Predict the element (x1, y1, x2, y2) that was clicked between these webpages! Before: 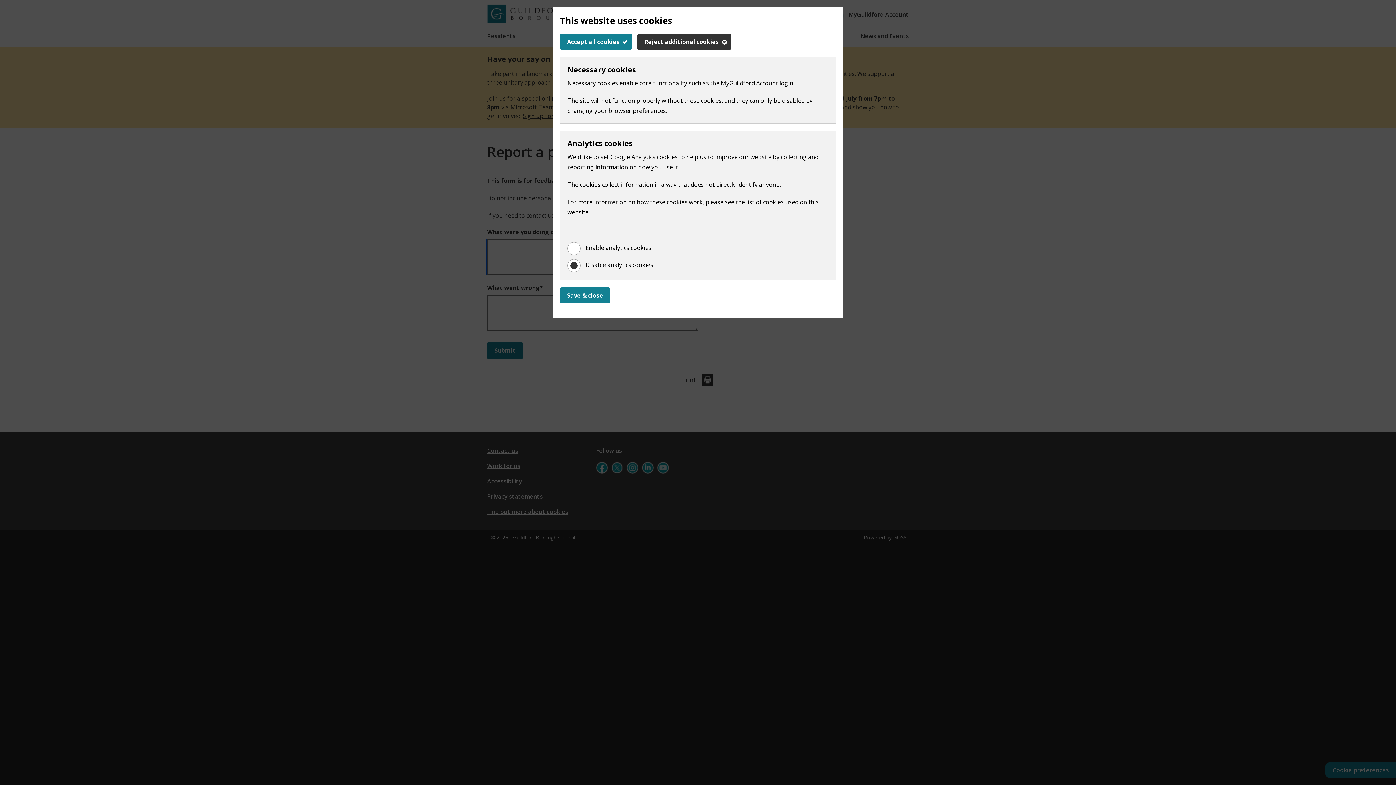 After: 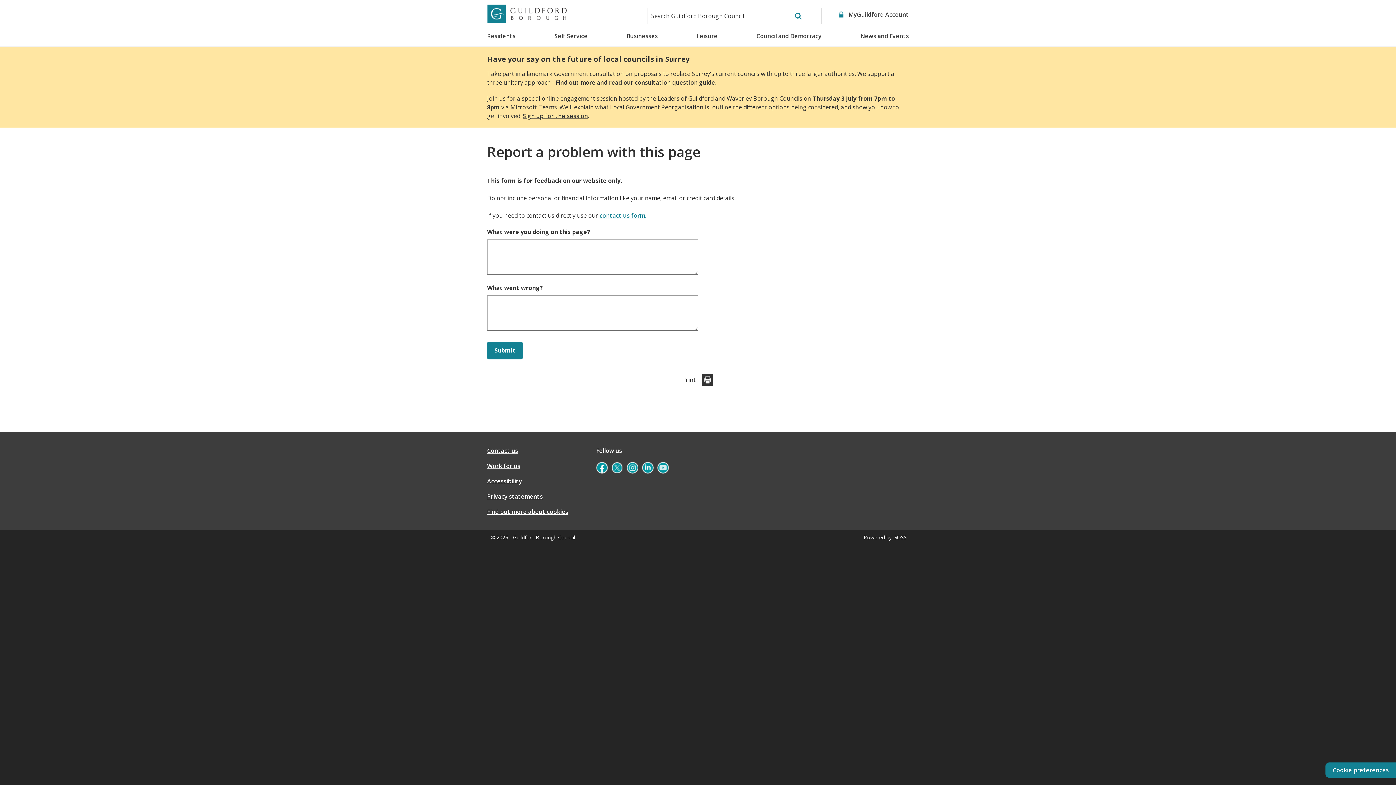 Action: label: Accept all cookies bbox: (560, 33, 632, 49)